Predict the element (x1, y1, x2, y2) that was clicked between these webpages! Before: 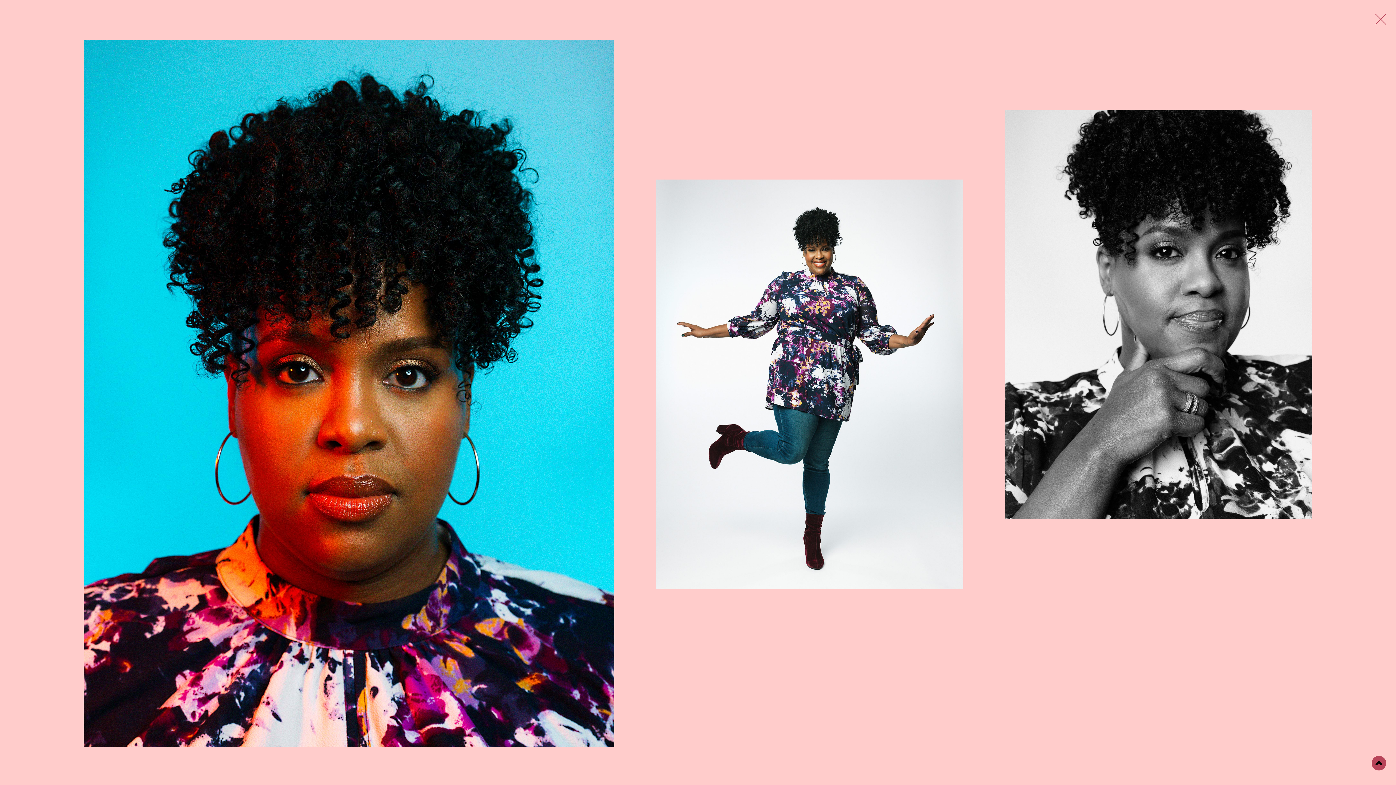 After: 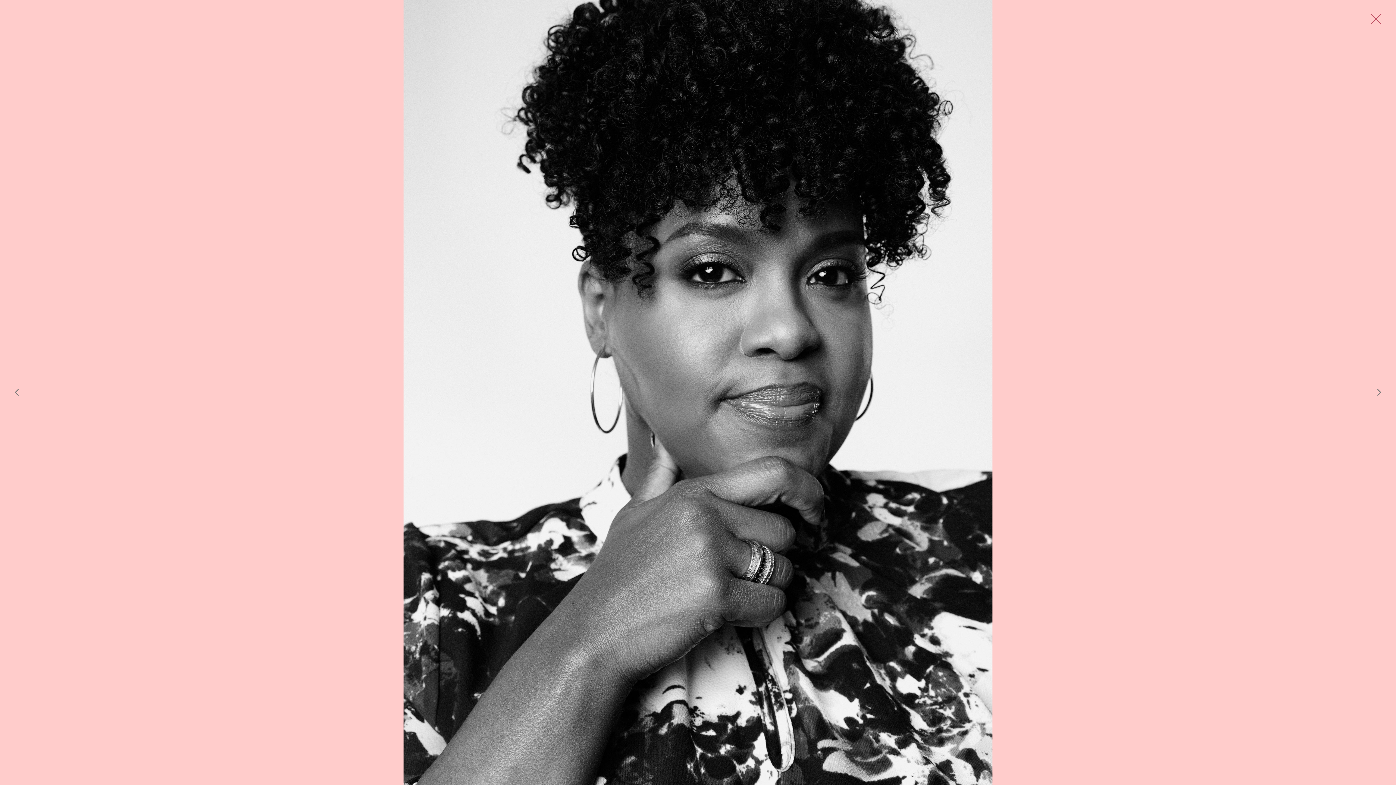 Action: bbox: (1005, 109, 1312, 519)